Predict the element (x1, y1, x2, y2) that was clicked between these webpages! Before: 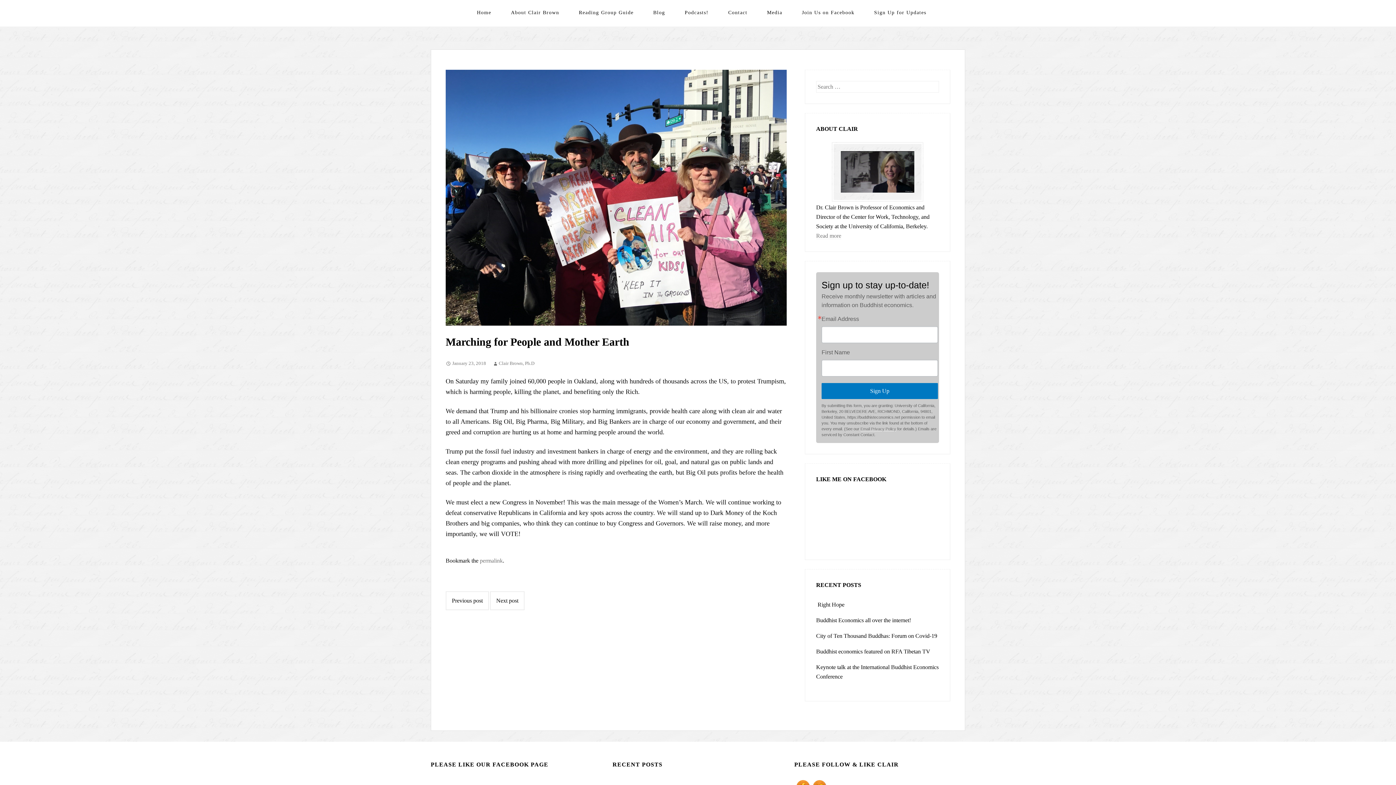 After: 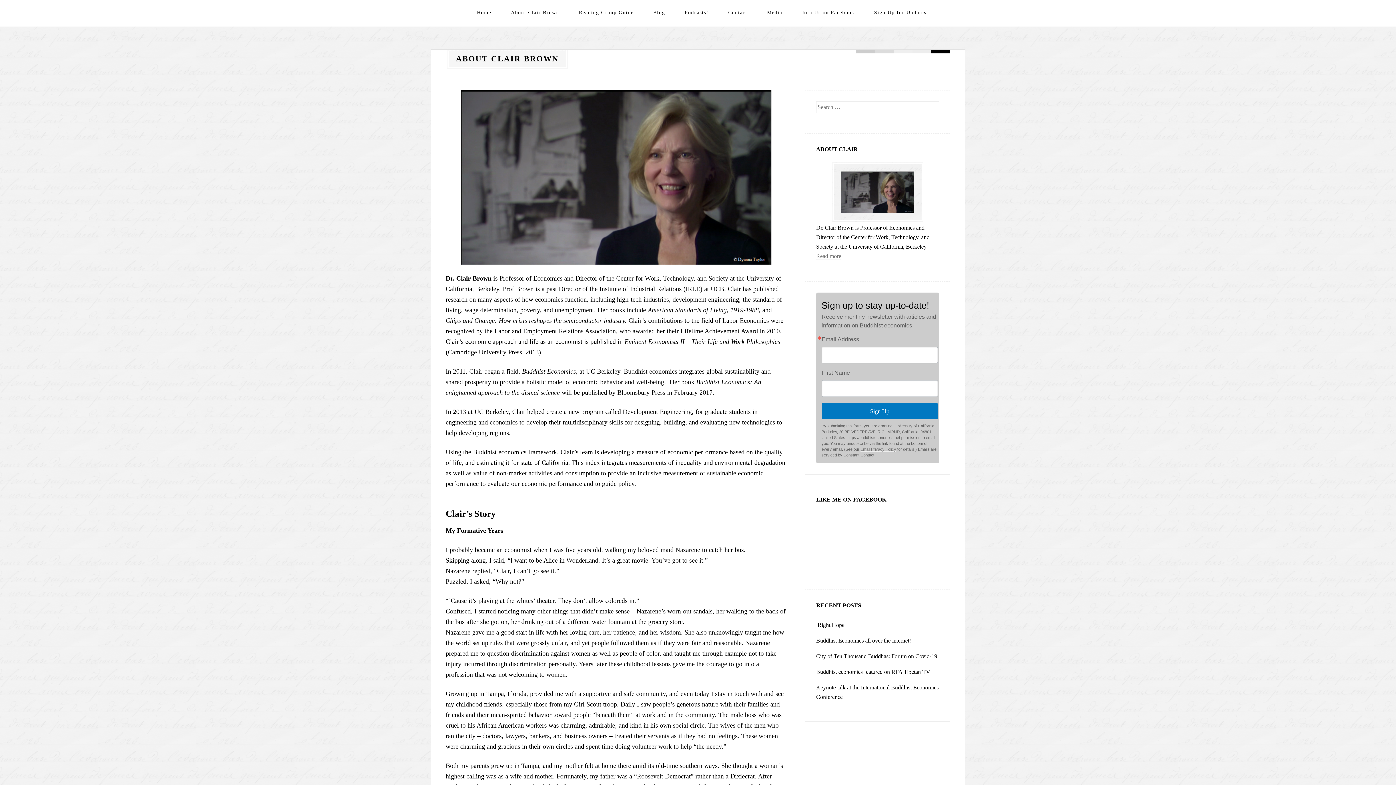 Action: label: Read more bbox: (816, 232, 841, 239)